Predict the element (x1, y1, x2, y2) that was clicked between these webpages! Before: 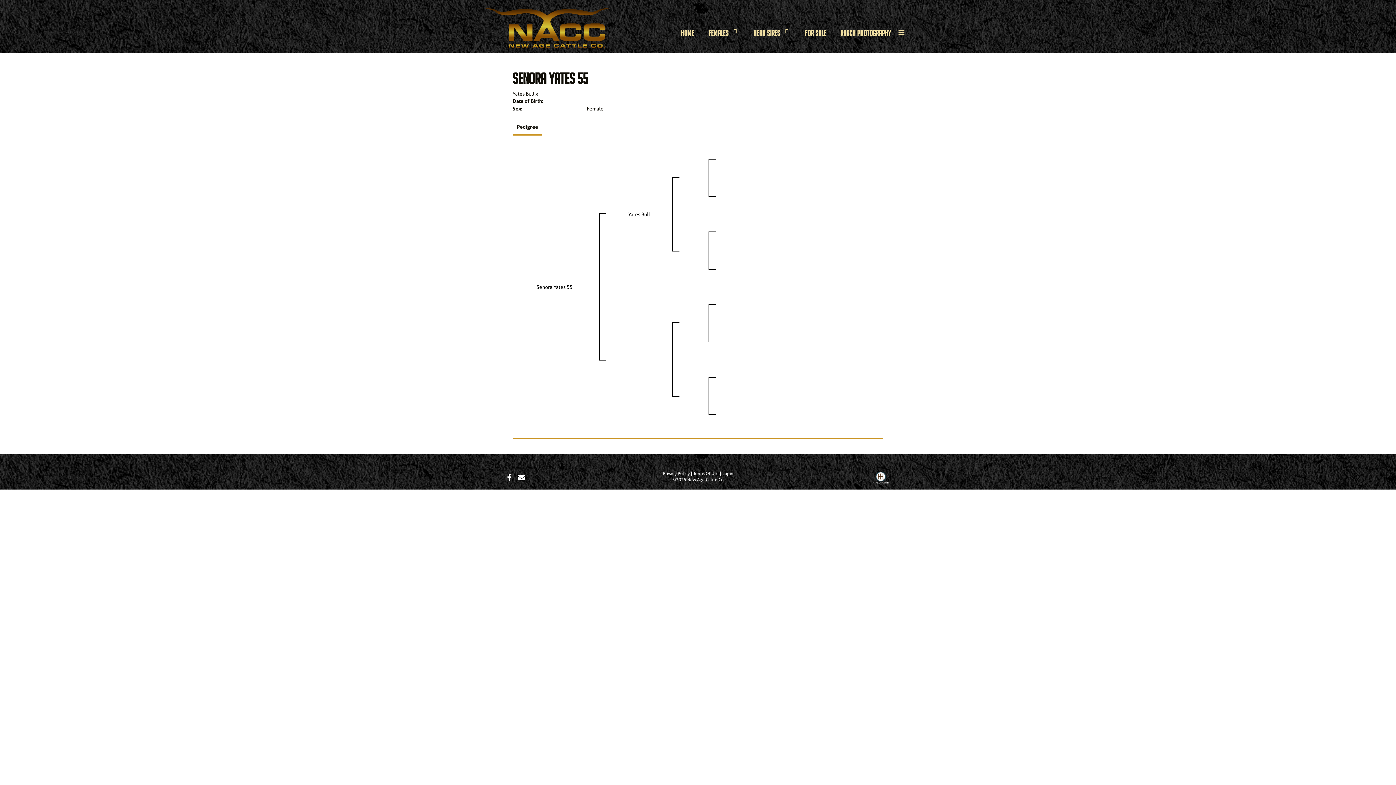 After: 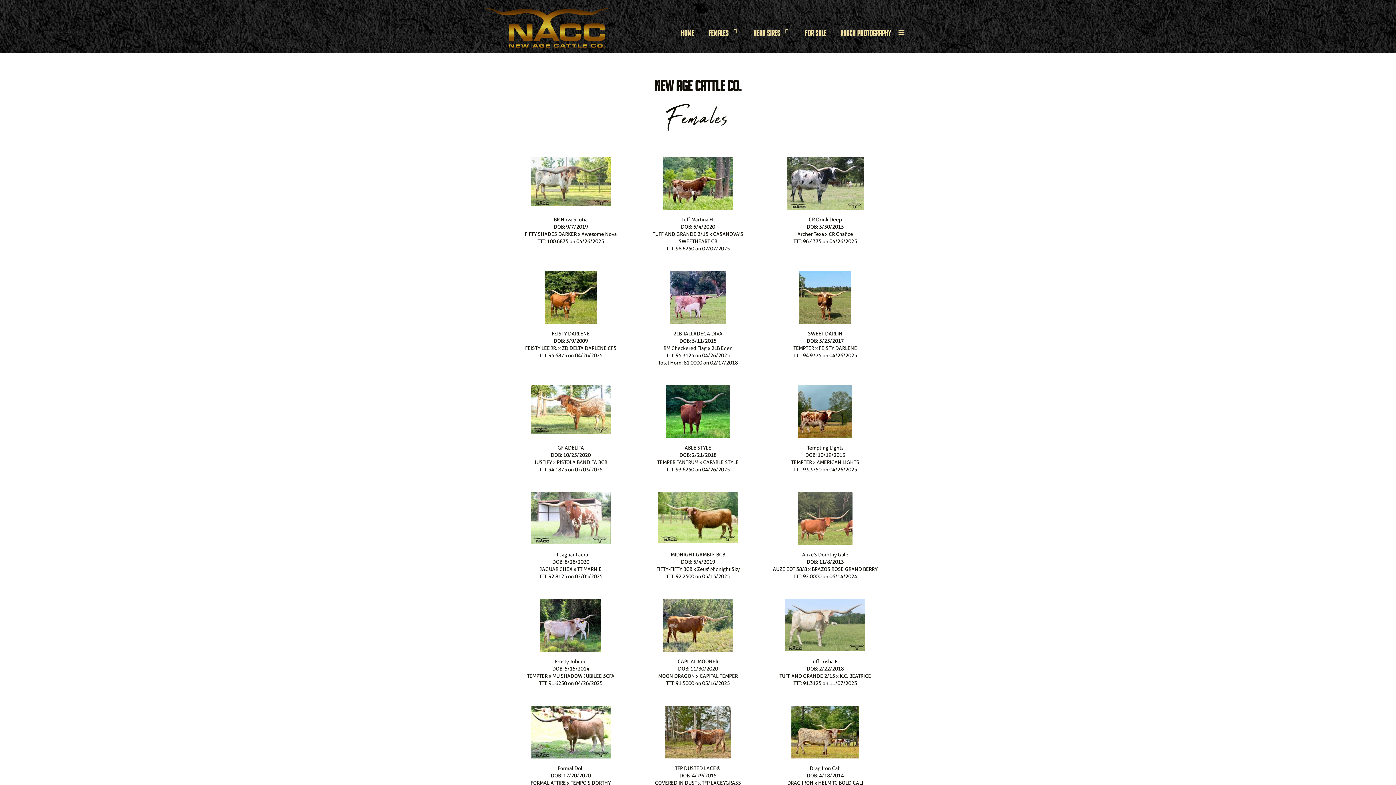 Action: bbox: (701, 21, 746, 46) label: Females